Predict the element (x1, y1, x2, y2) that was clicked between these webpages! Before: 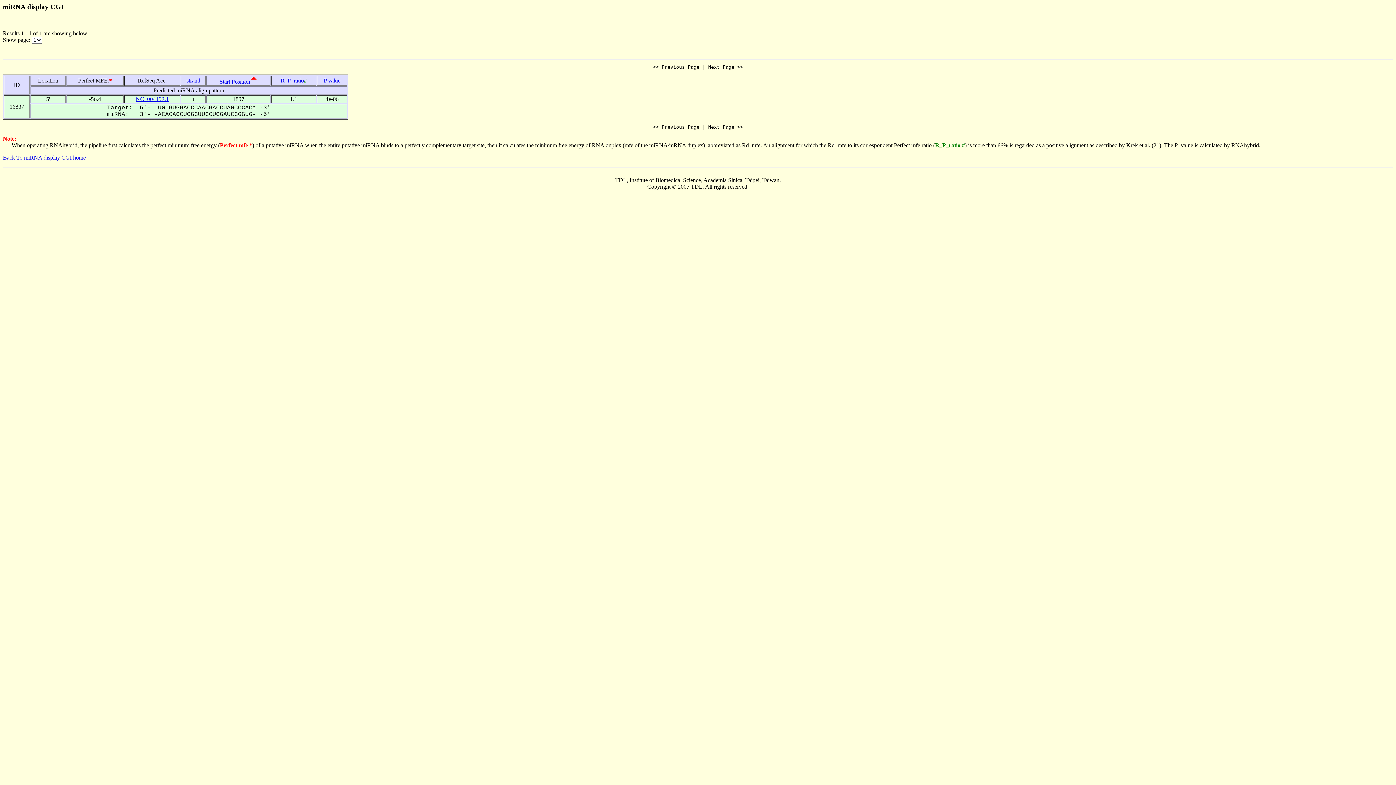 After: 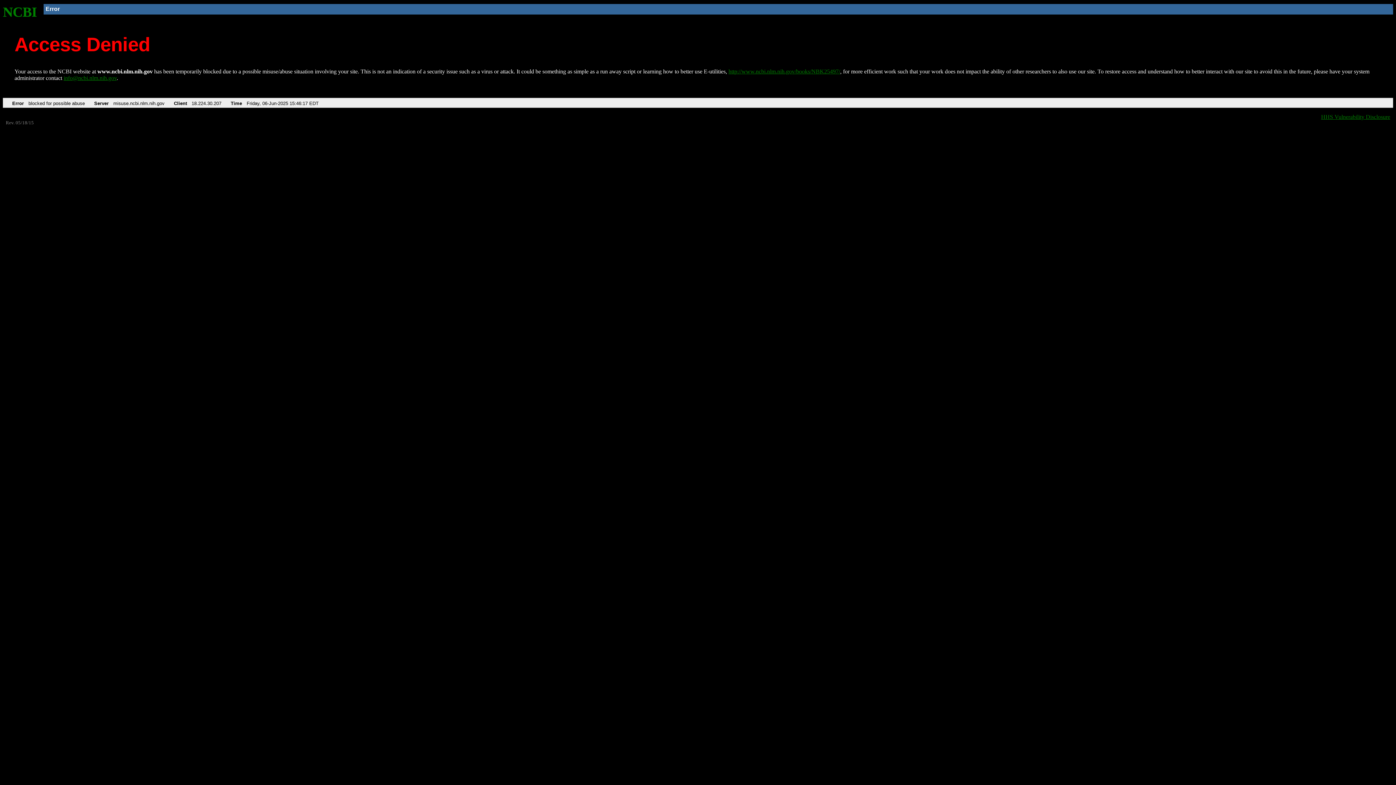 Action: bbox: (135, 95, 168, 102) label: NC_004192.1